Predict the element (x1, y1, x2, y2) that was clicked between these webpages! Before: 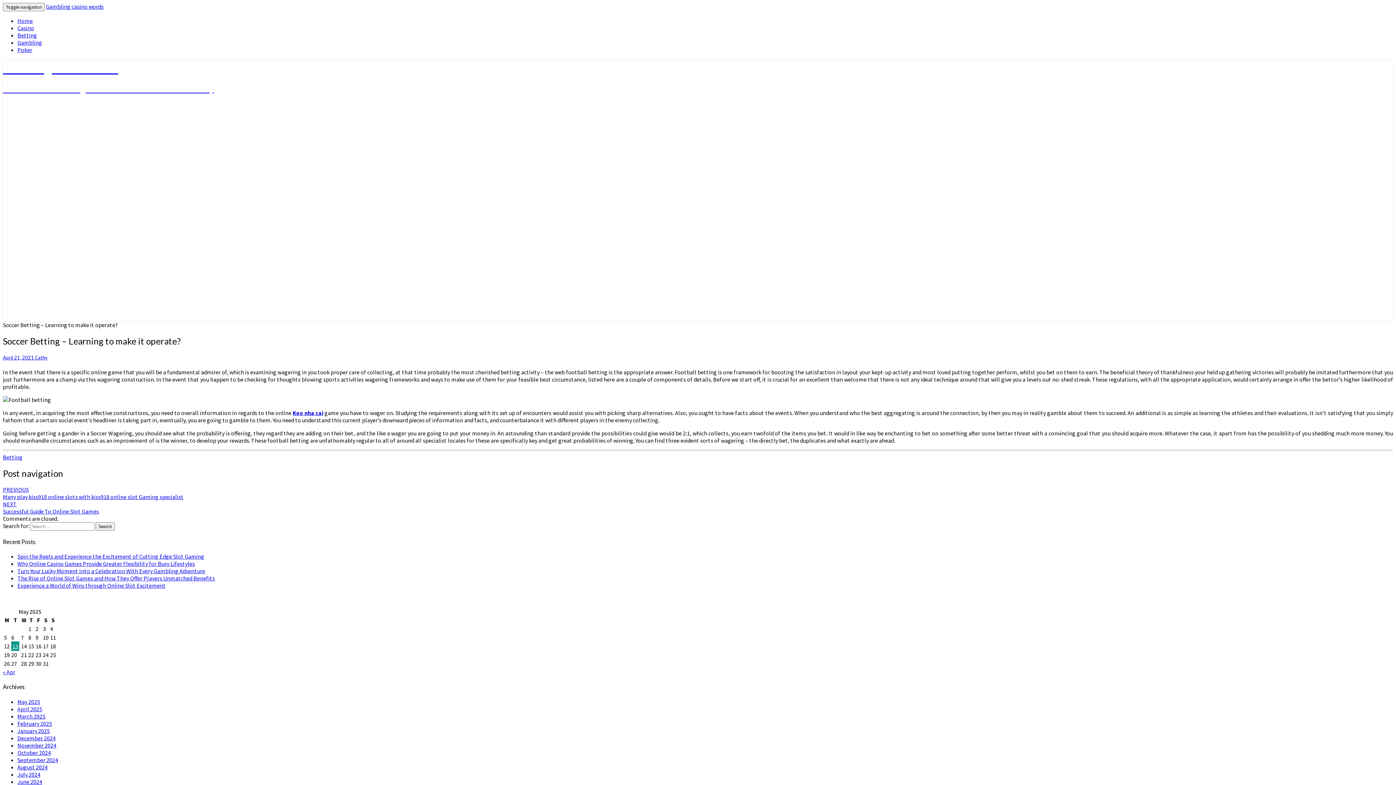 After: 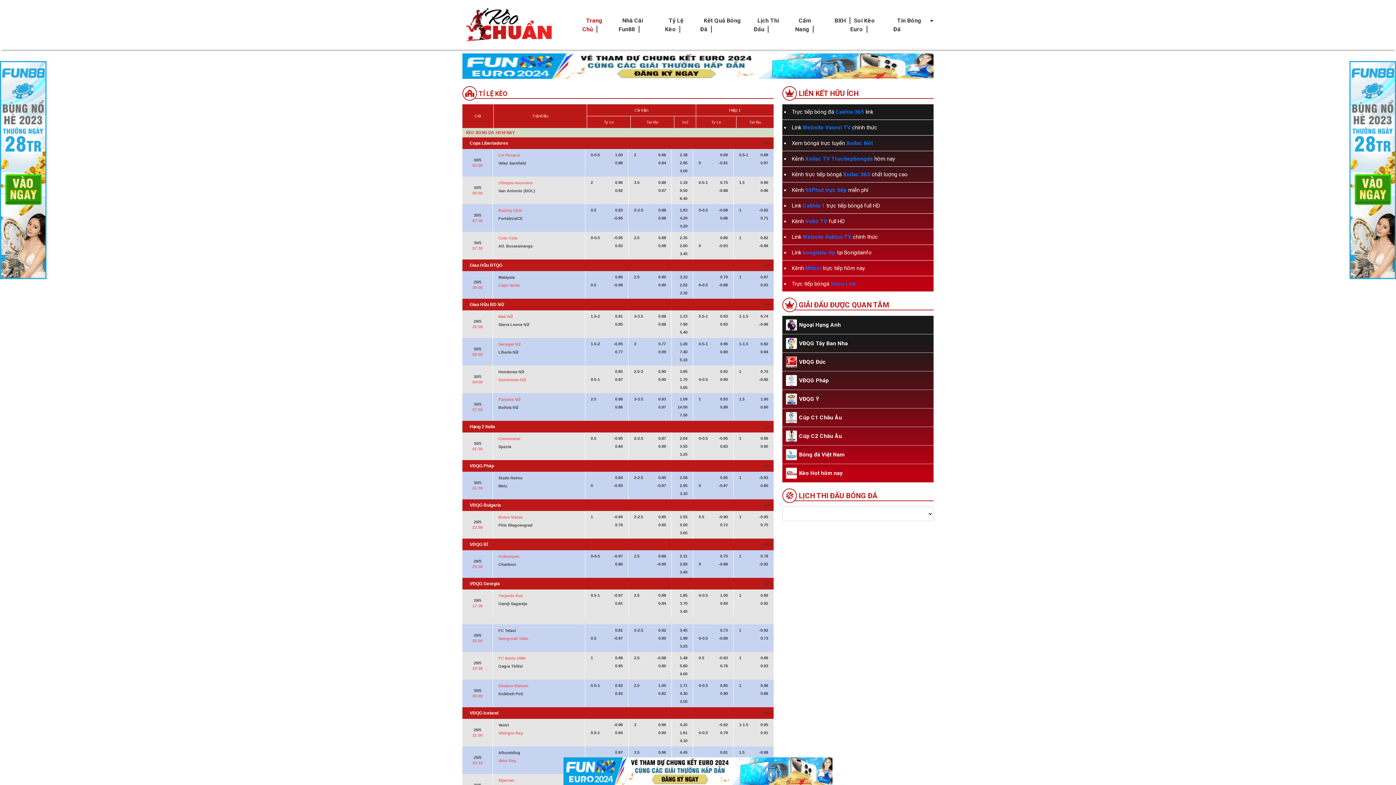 Action: label: Keo nha cai bbox: (292, 409, 323, 416)